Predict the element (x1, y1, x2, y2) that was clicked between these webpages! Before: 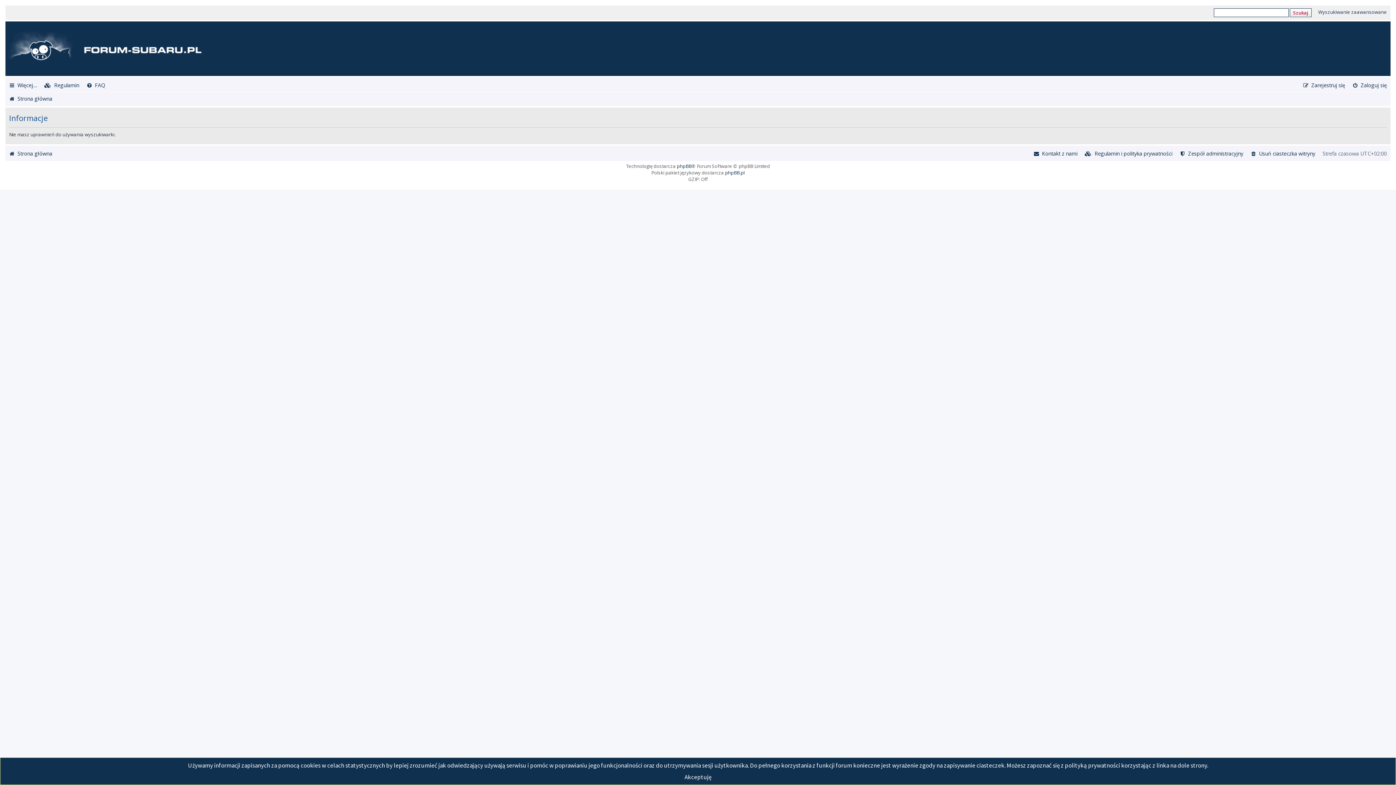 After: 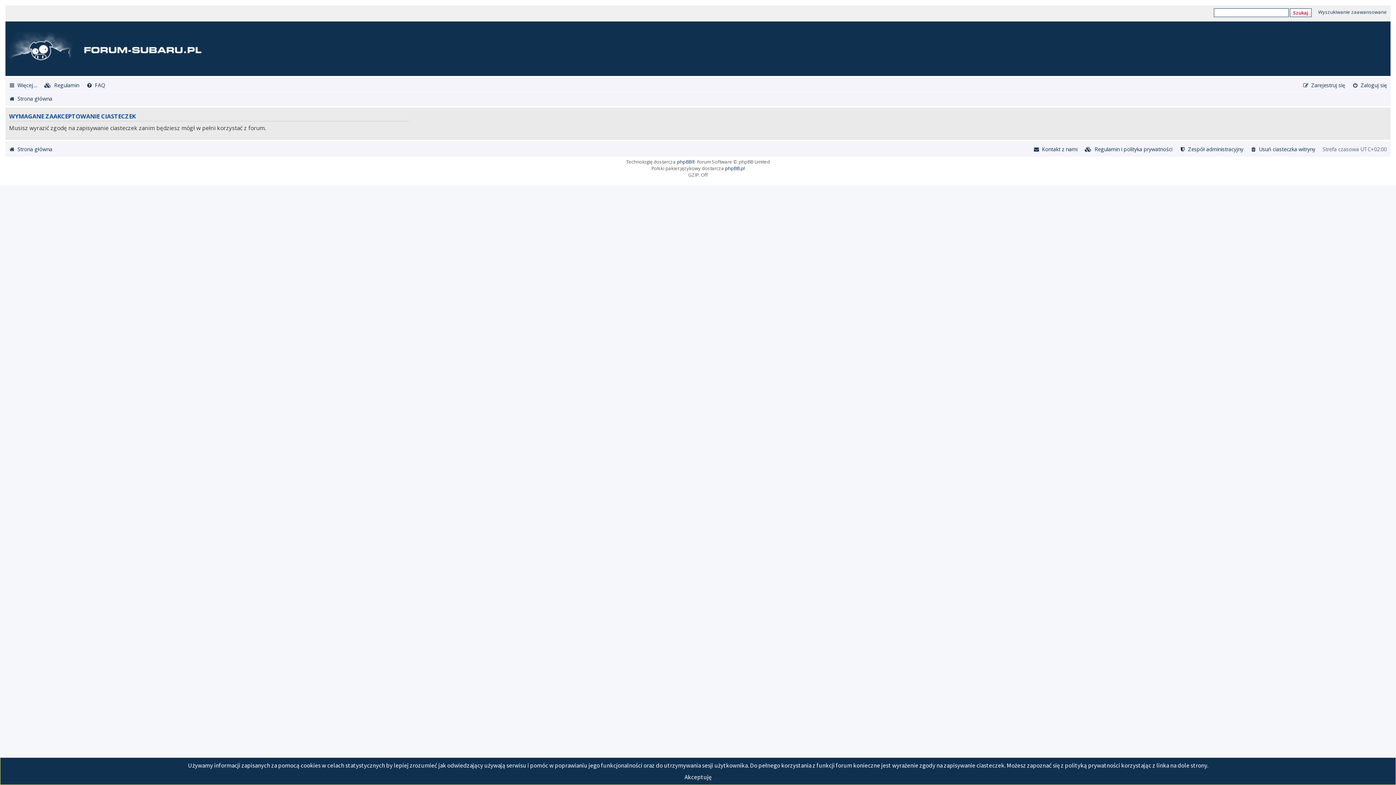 Action: label: Zarejestruj się bbox: (1303, 79, 1345, 90)